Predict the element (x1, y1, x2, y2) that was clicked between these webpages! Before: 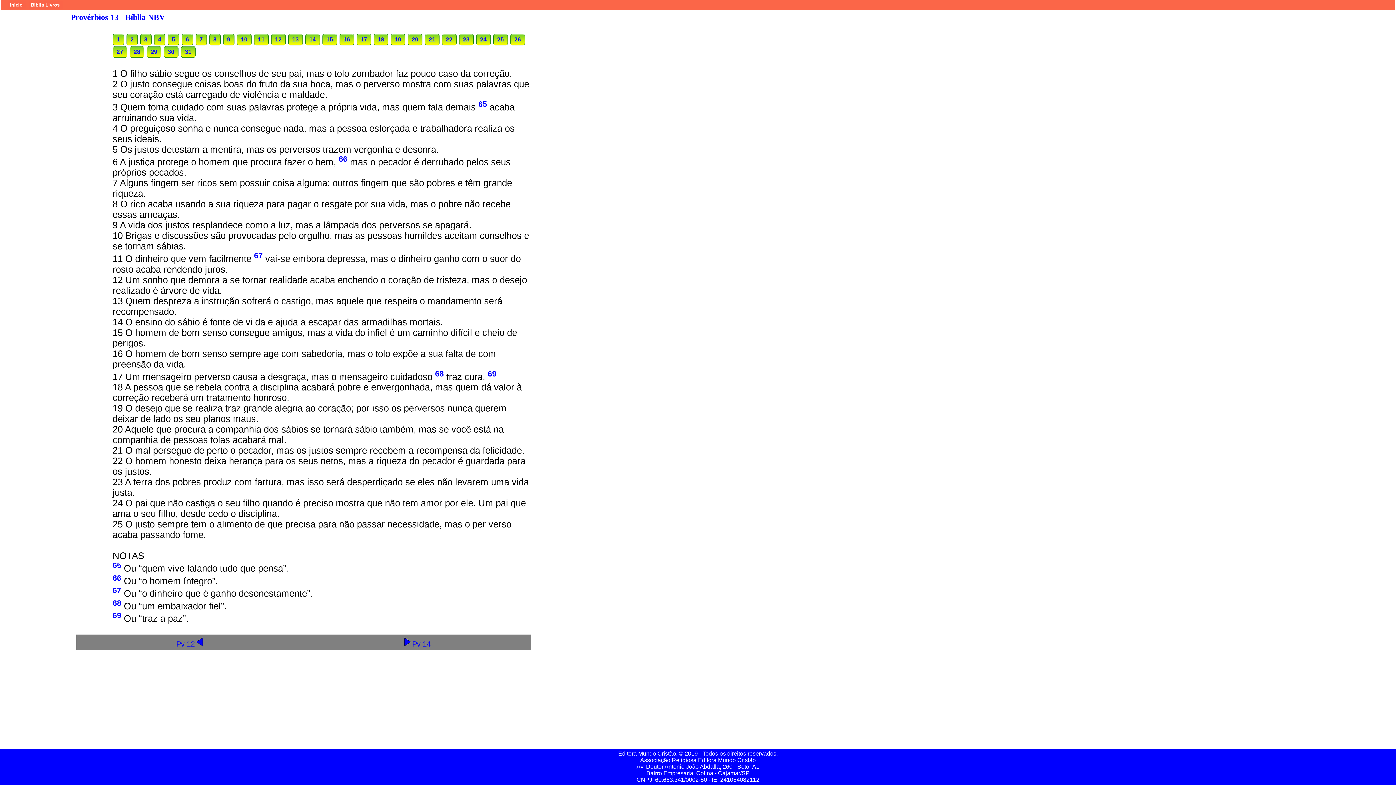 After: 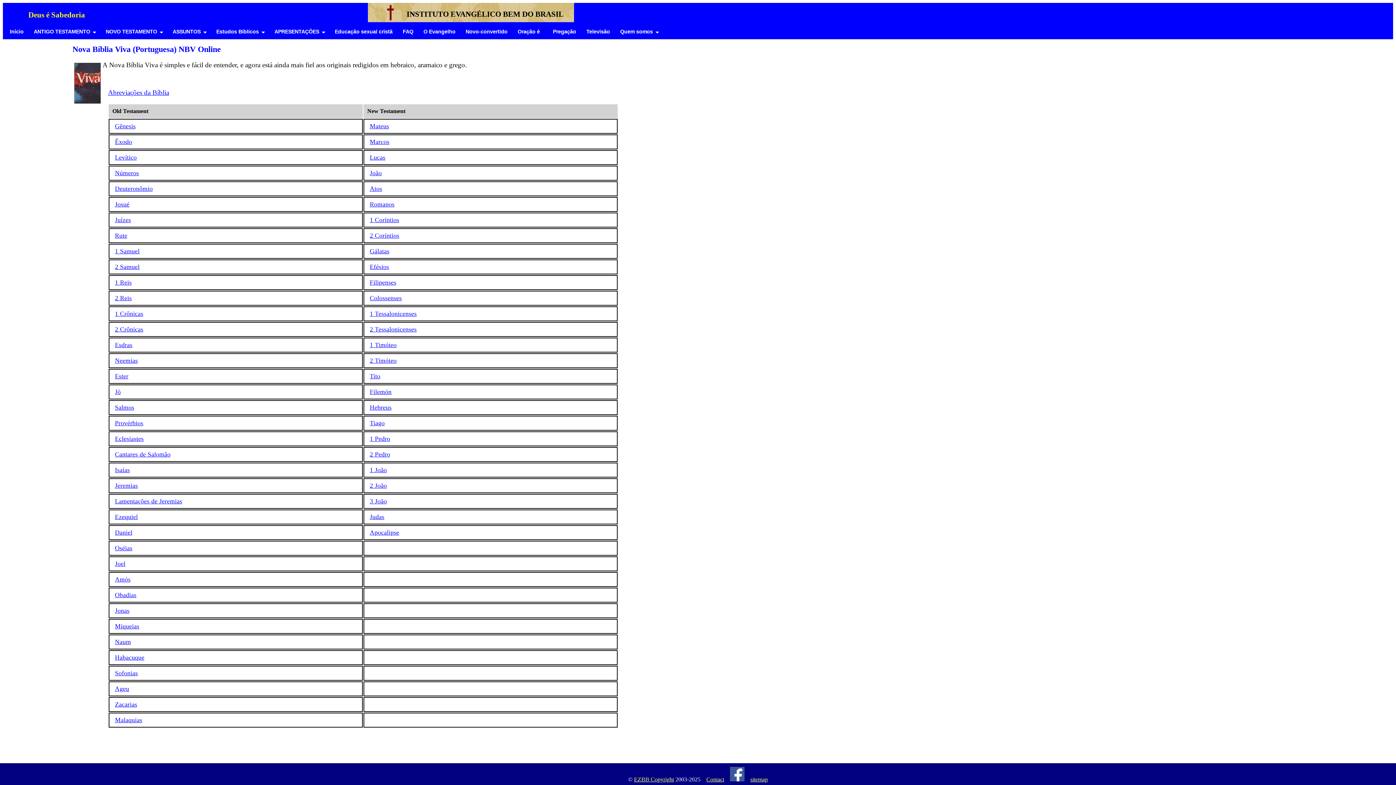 Action: label: Bíblia Livros bbox: (29, 1, 63, 8)